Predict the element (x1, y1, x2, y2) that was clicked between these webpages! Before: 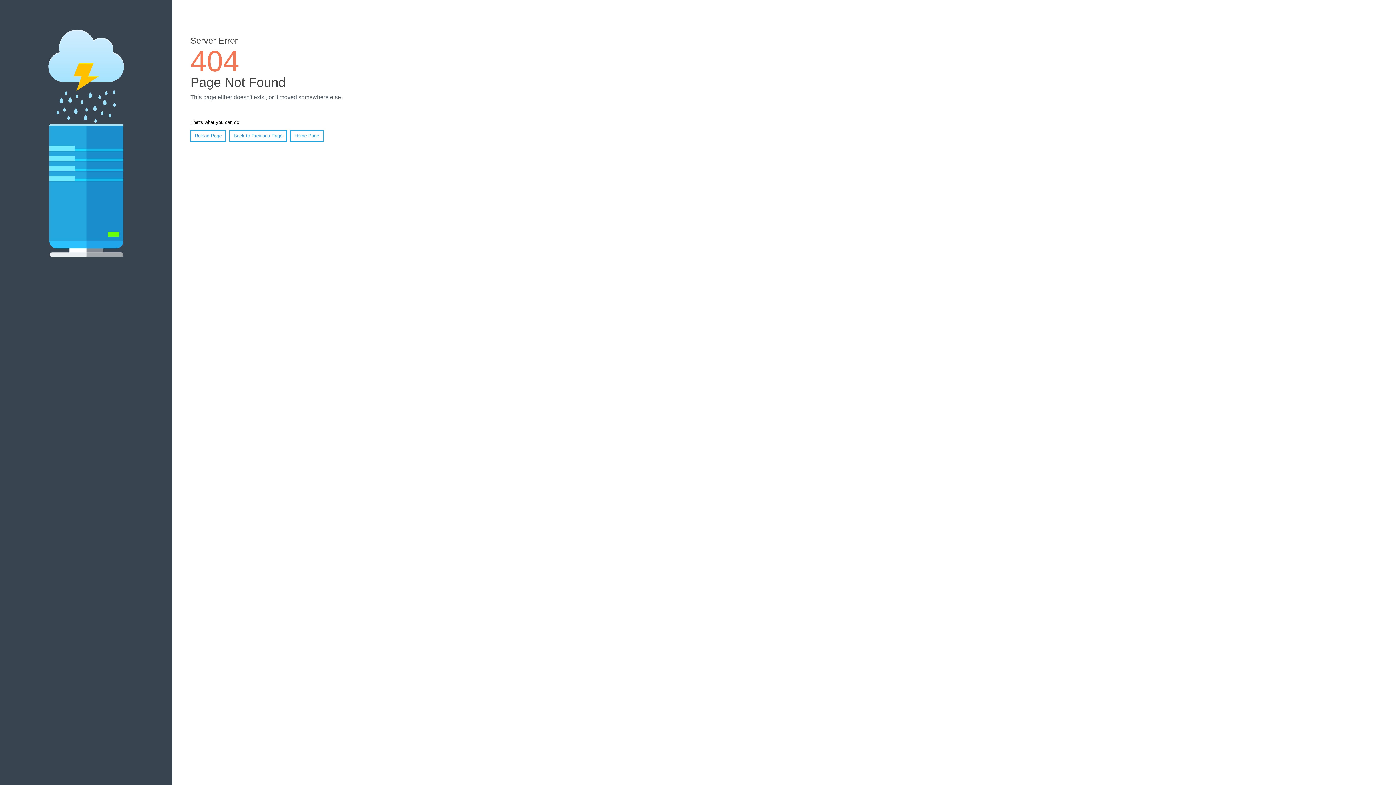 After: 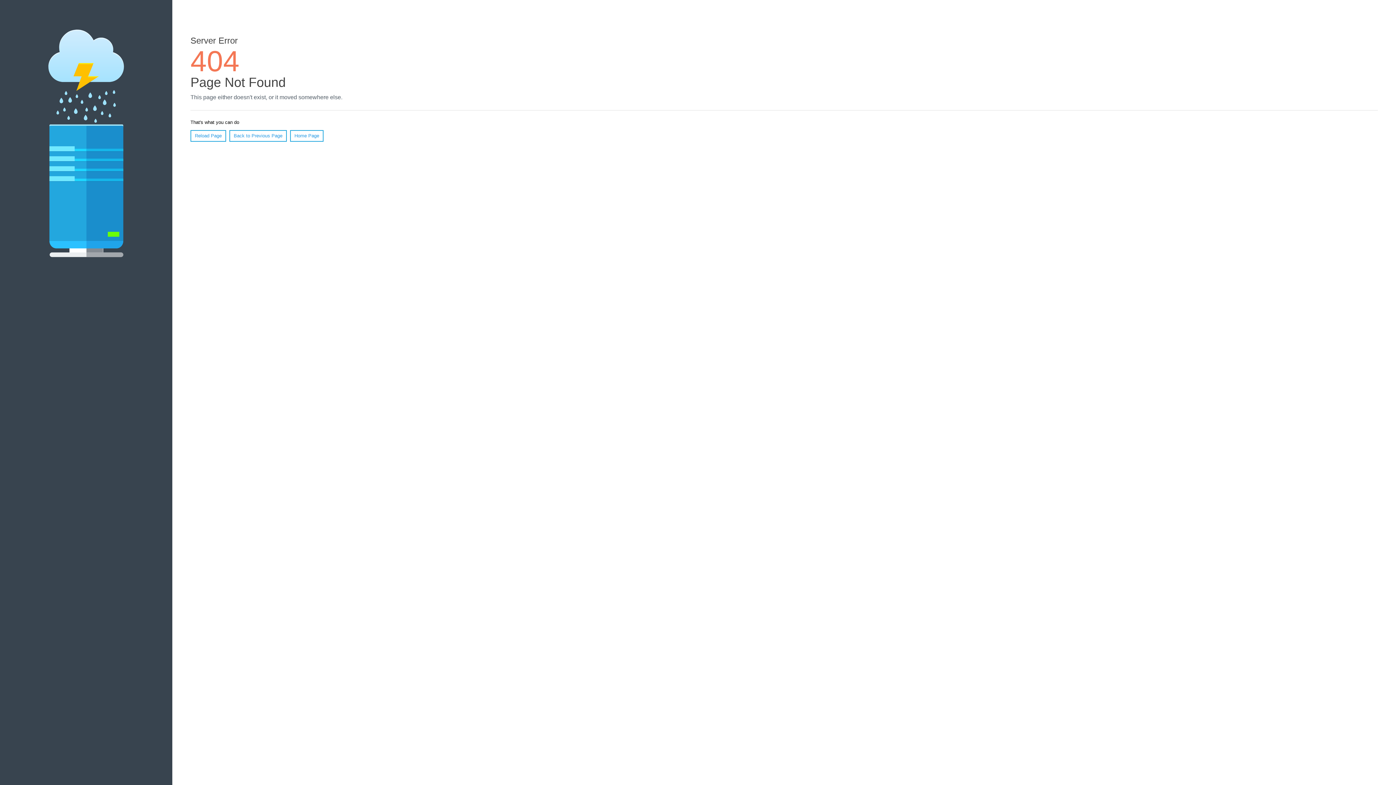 Action: label: Reload Page bbox: (190, 130, 226, 141)